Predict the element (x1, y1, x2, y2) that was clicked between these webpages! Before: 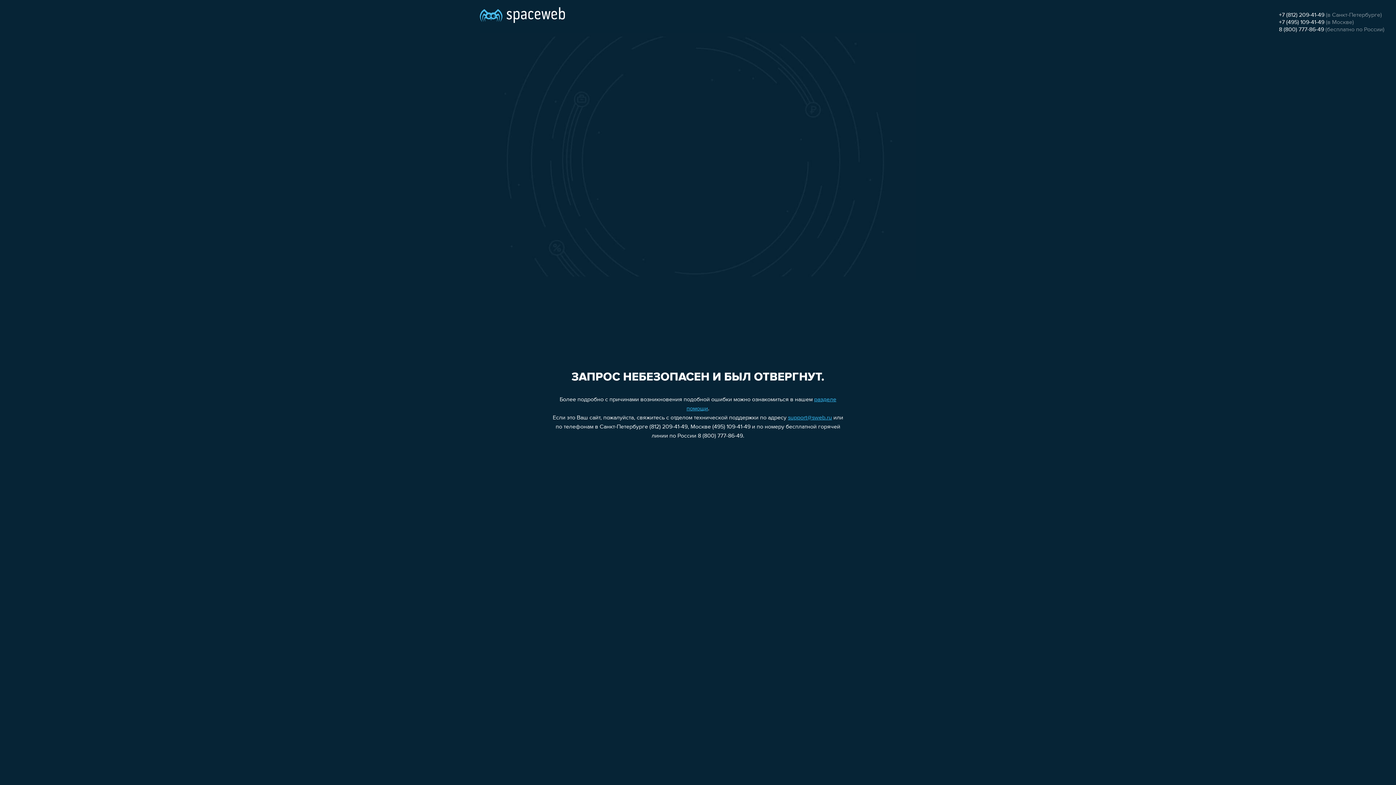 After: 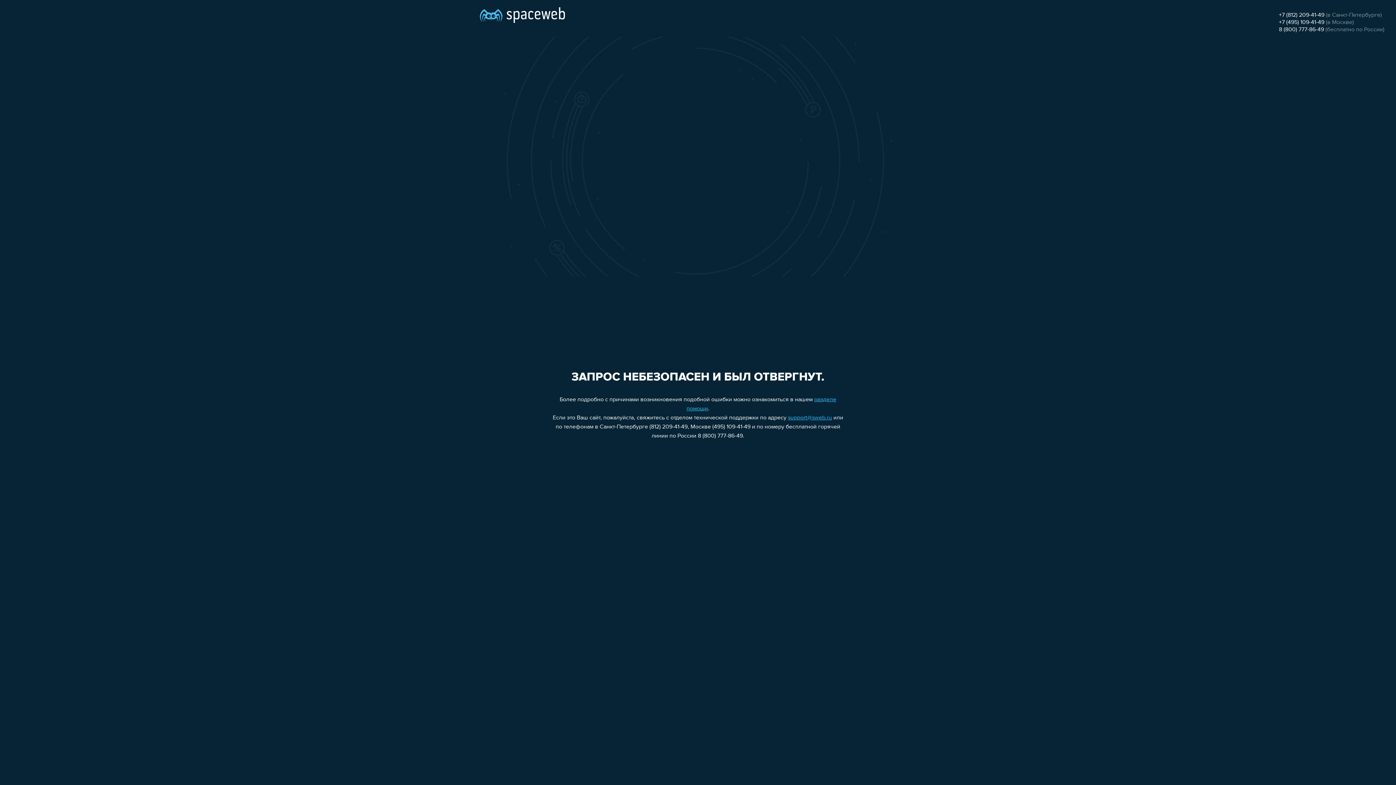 Action: bbox: (1279, 19, 1324, 25) label: +7 (495) 109-41-49